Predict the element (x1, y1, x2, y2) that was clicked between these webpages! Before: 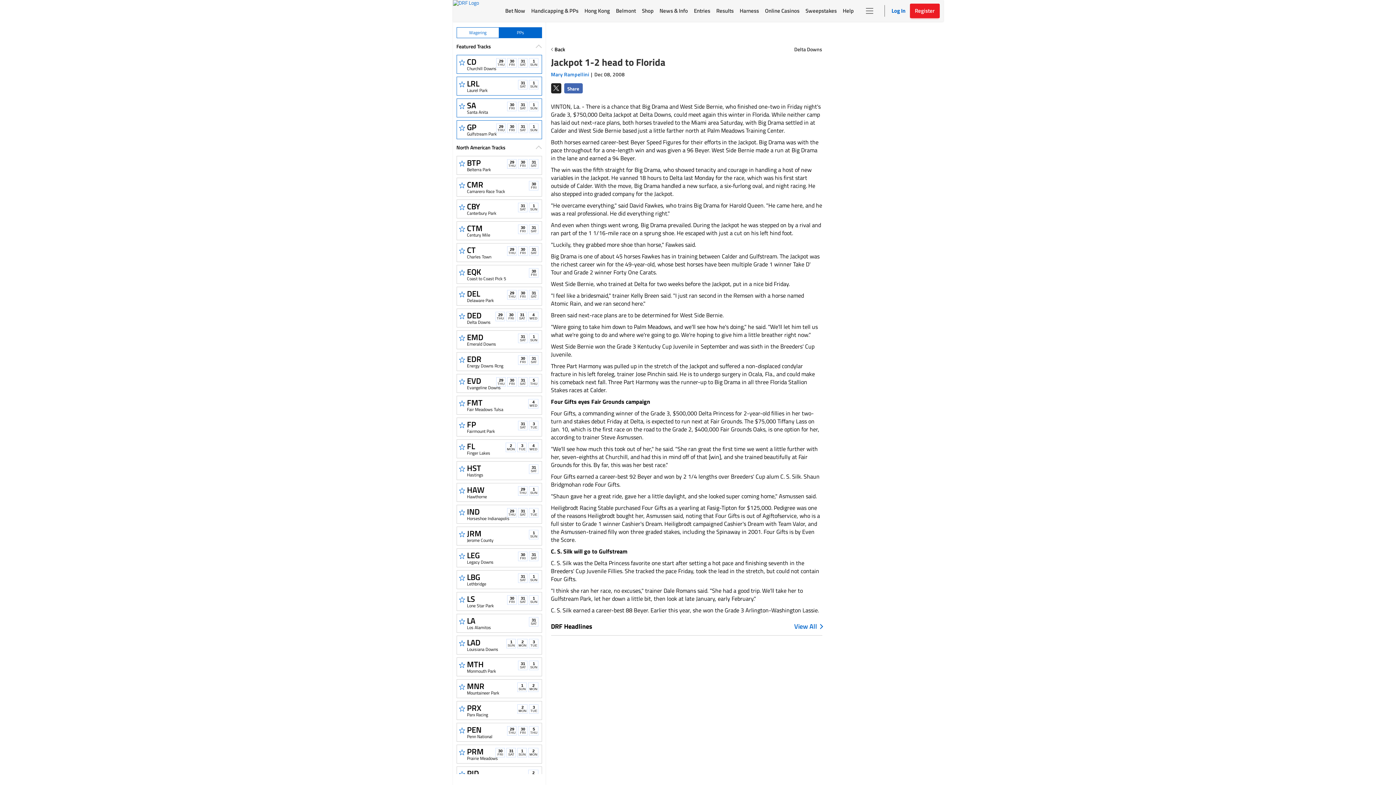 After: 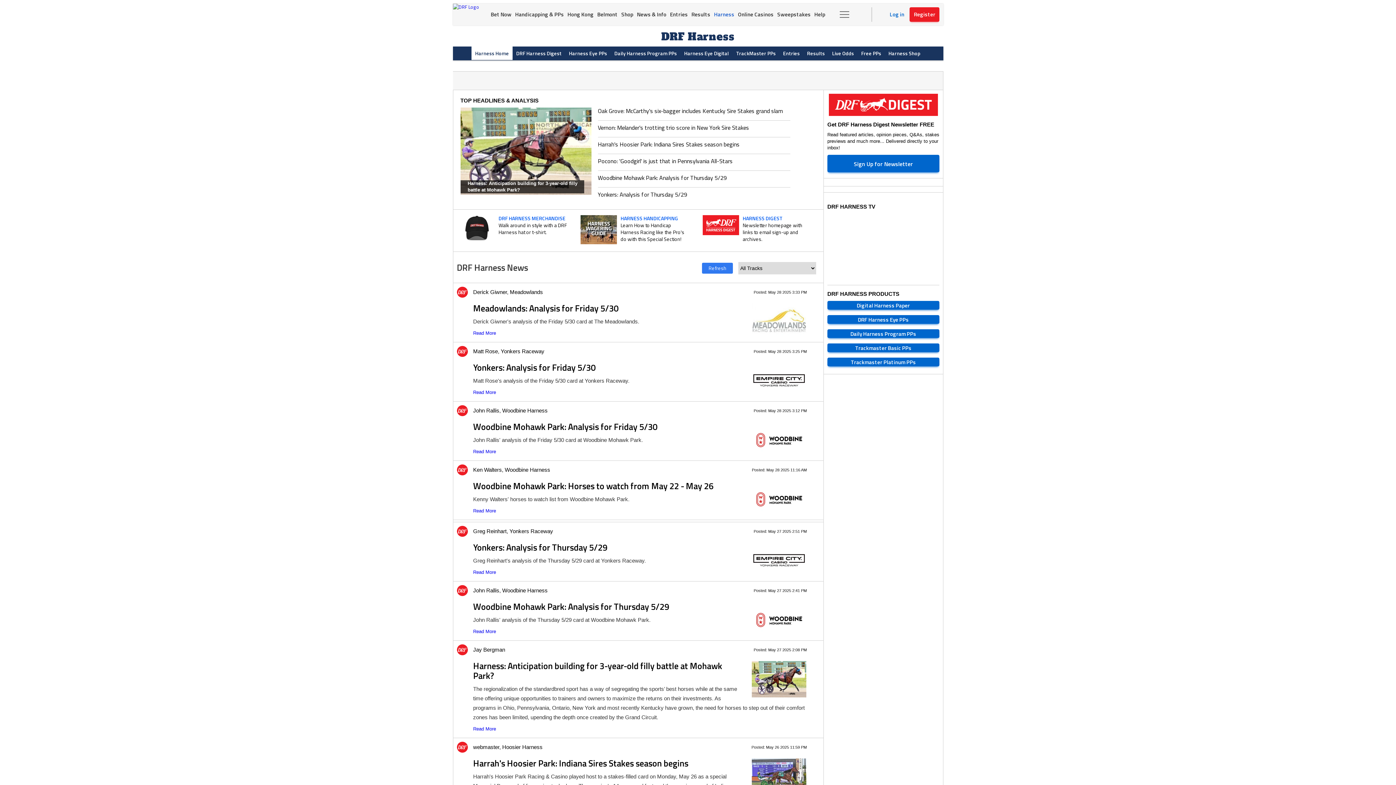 Action: bbox: (736, 0, 762, 21) label: Harness